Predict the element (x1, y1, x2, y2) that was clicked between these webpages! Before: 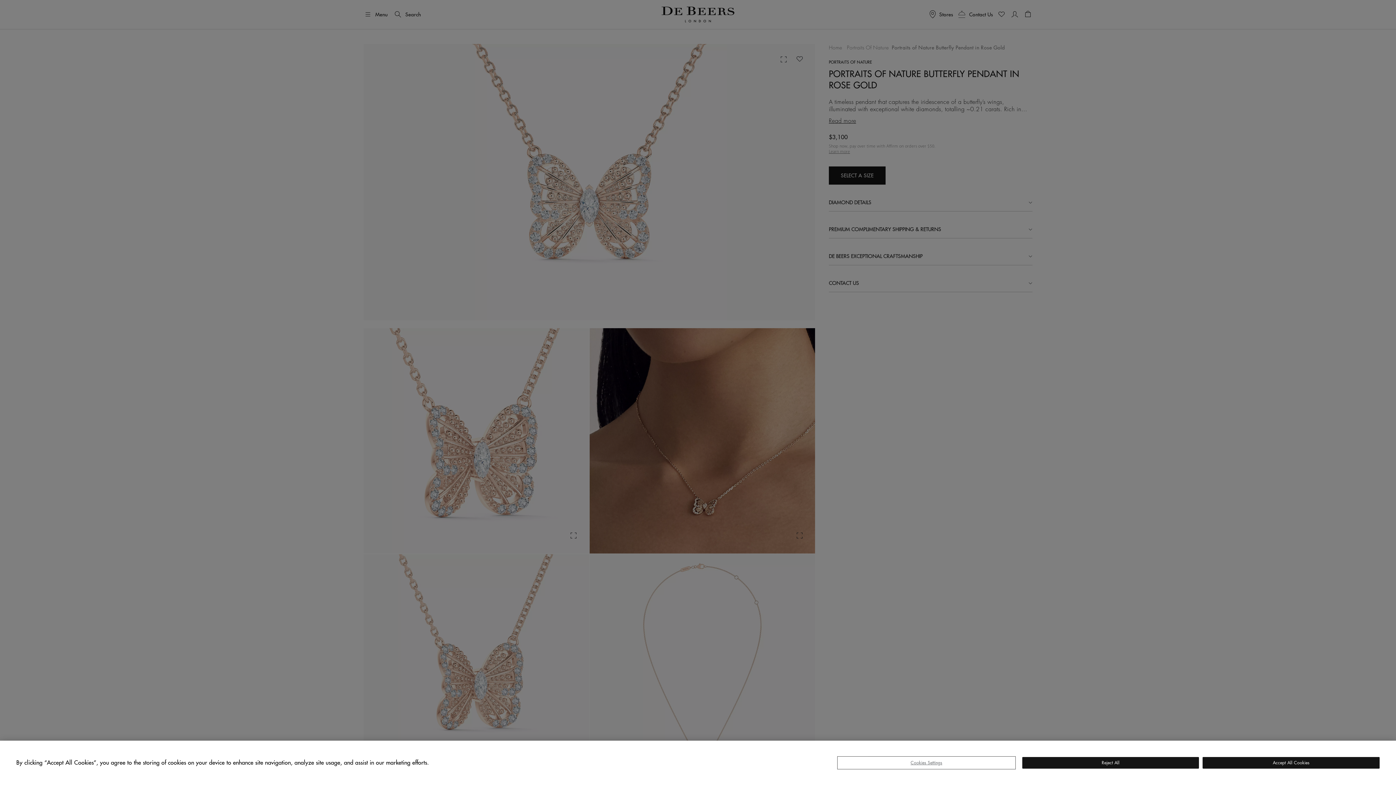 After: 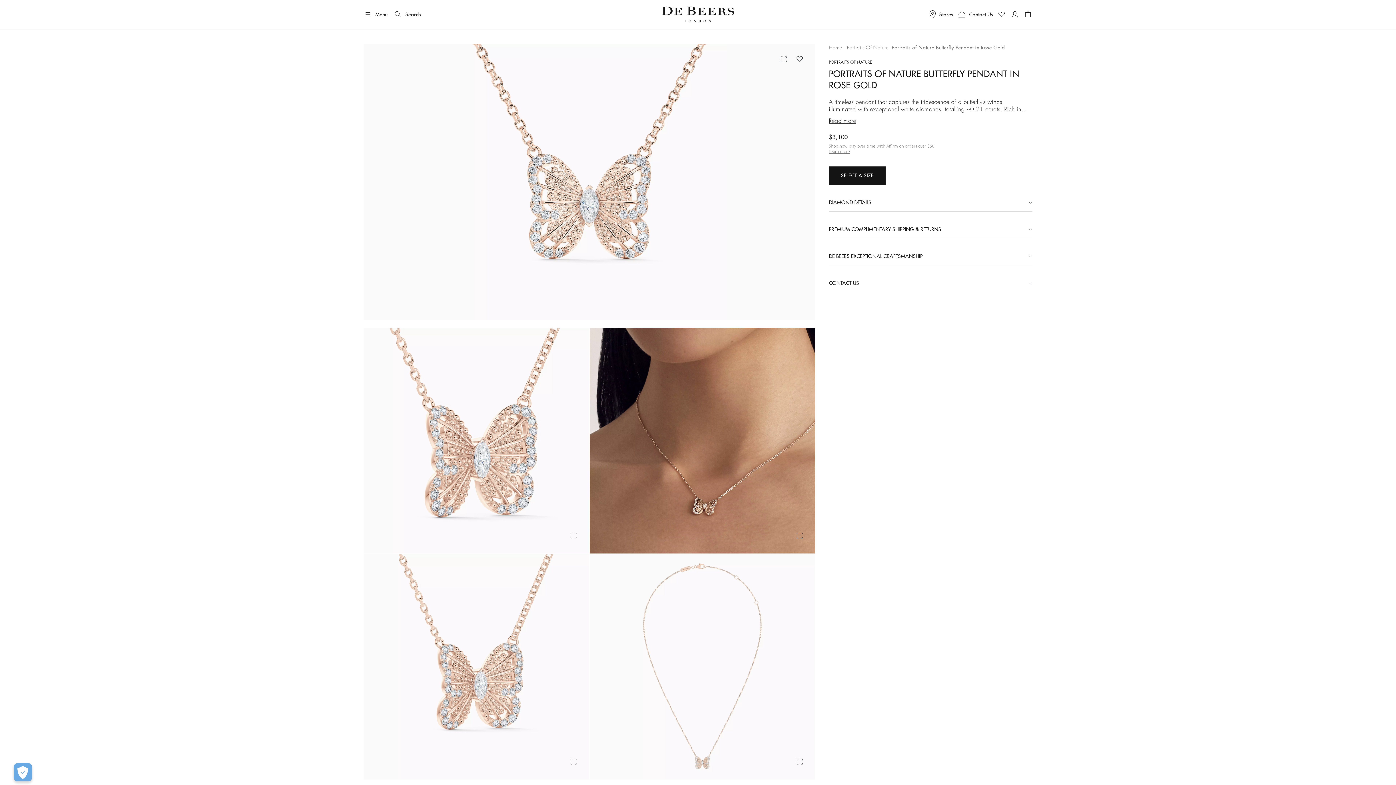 Action: label: Accept All Cookies bbox: (1203, 757, 1380, 769)